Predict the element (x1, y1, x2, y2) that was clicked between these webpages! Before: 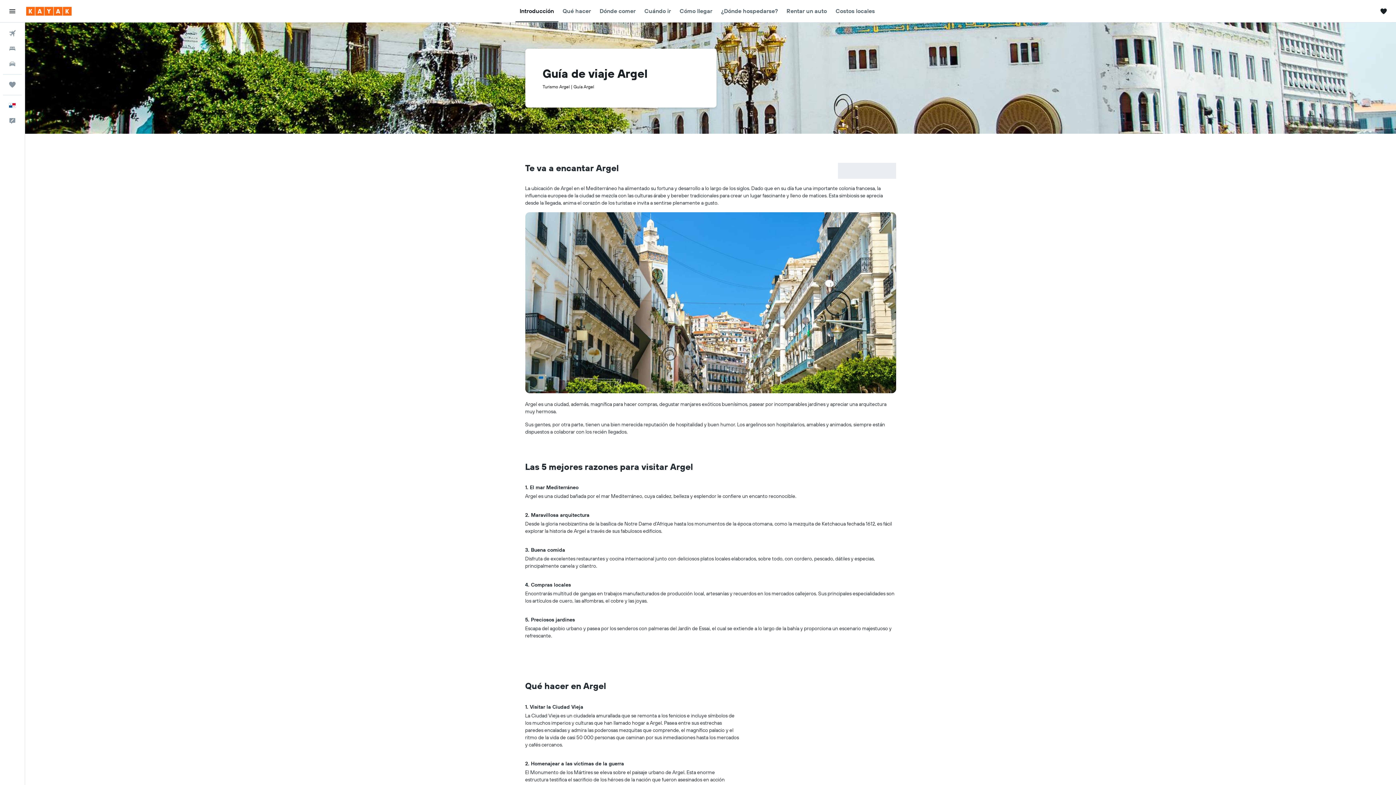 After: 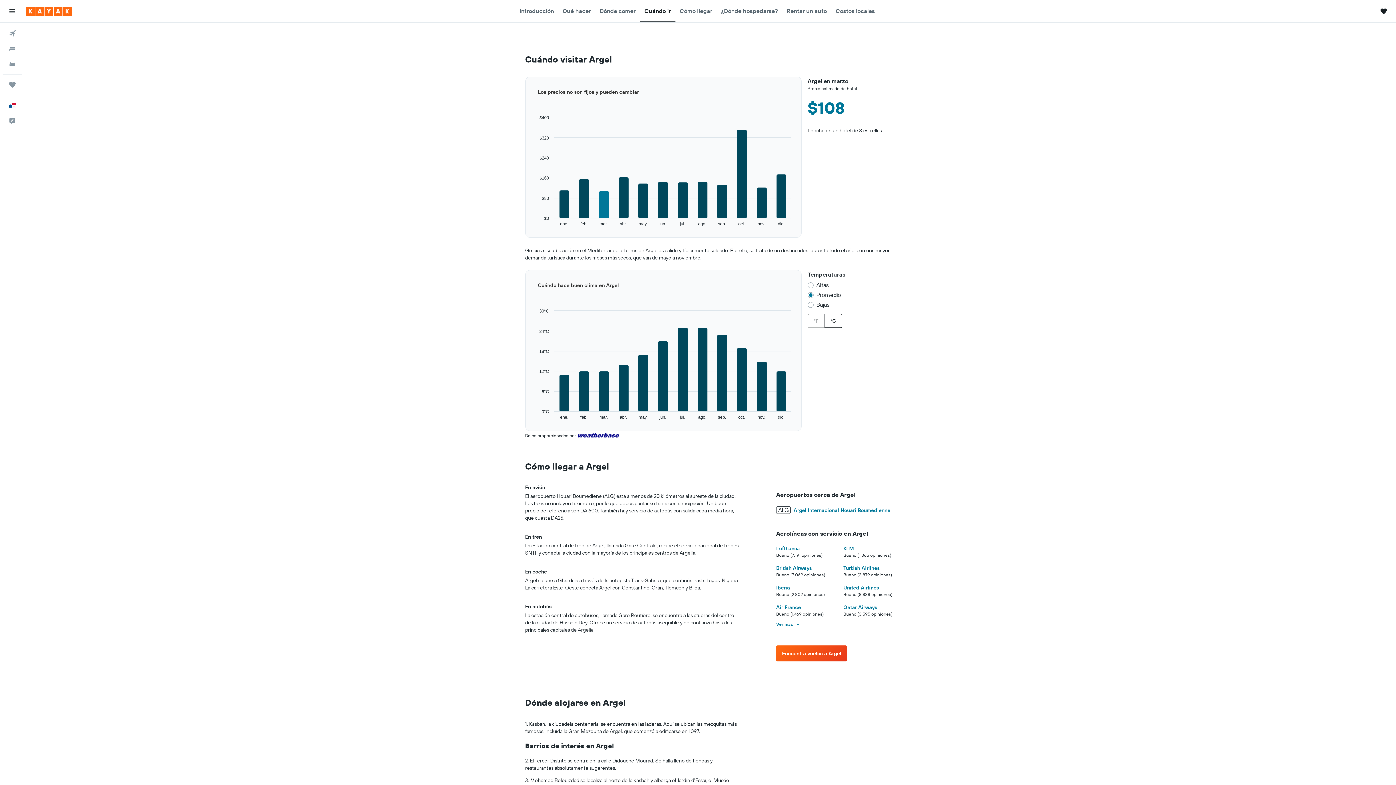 Action: label: Cuándo ir bbox: (644, 0, 671, 22)